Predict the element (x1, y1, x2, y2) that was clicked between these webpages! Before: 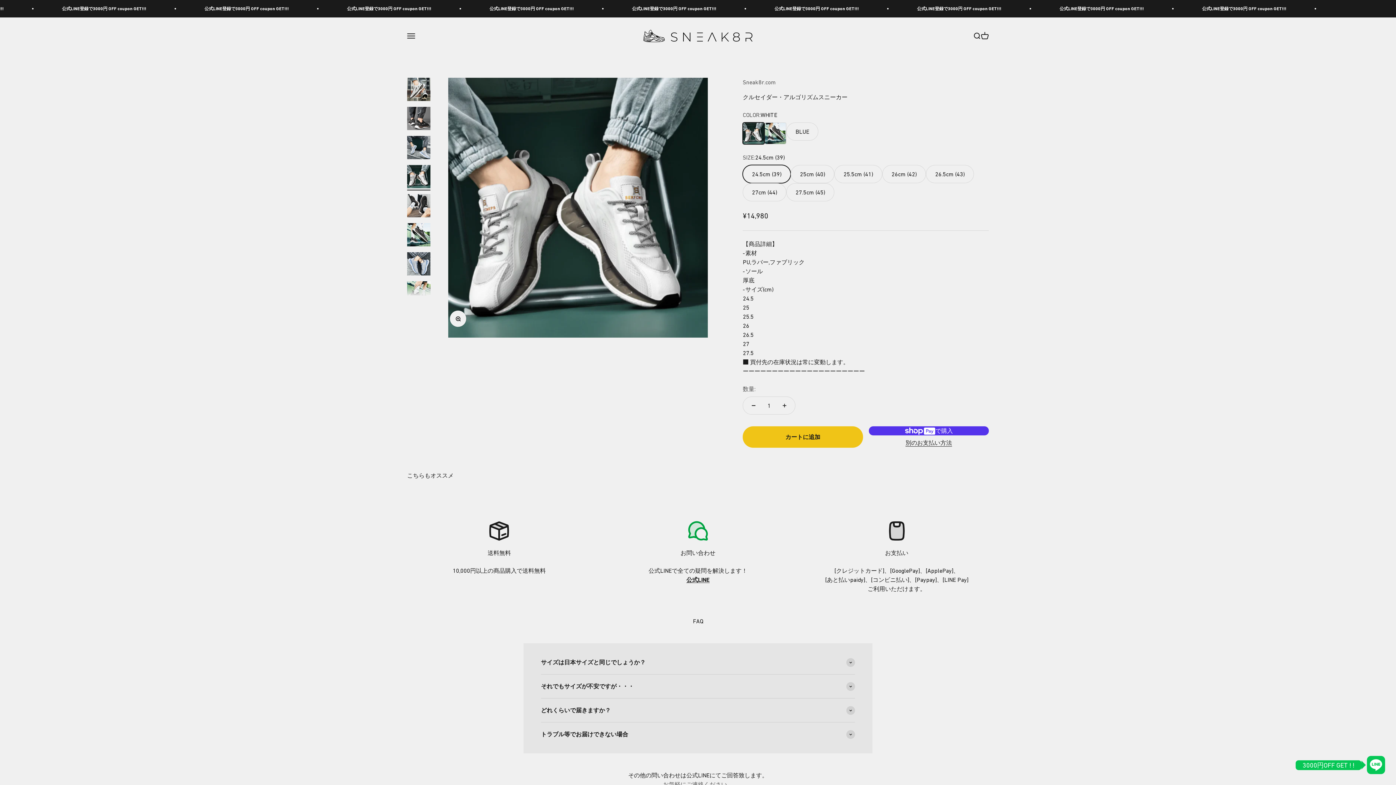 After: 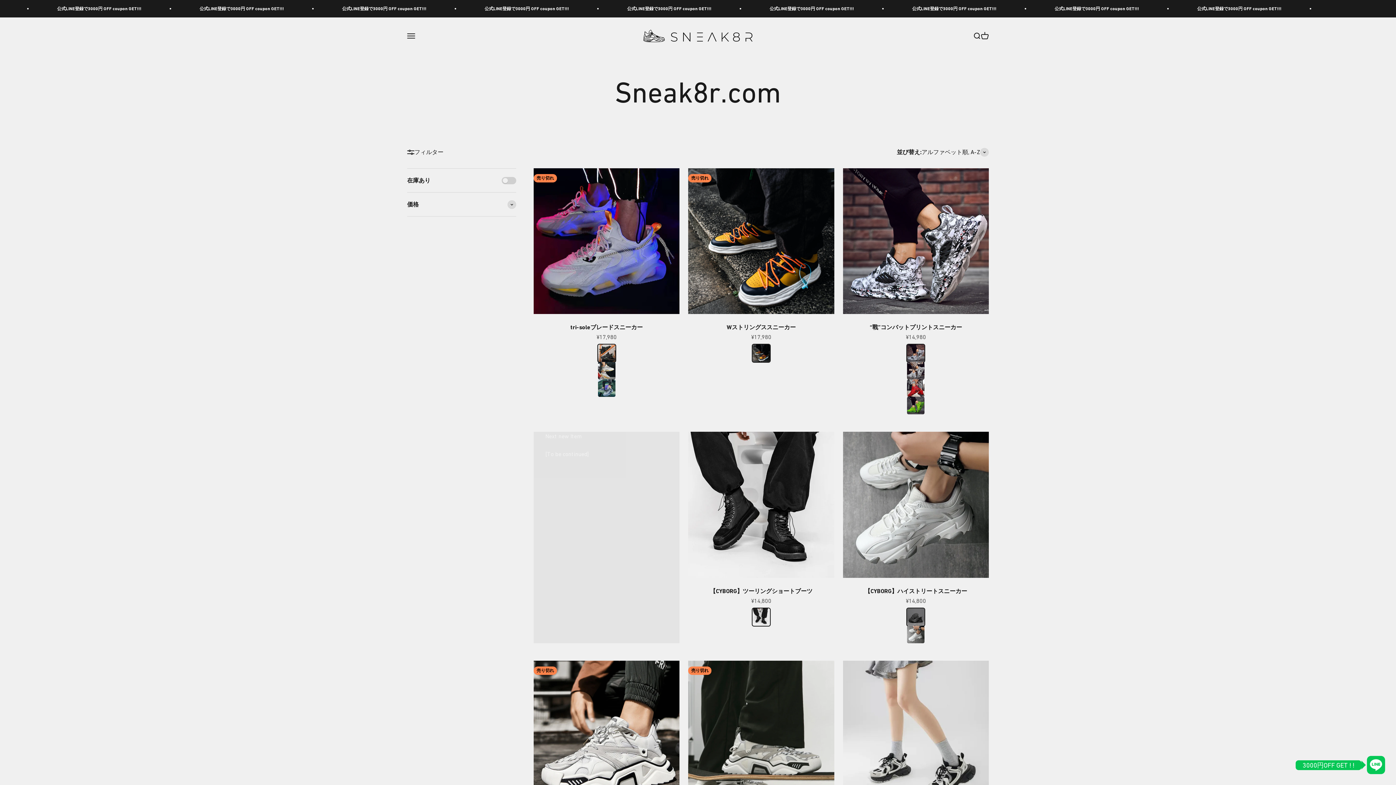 Action: label: Sneak8r.com bbox: (742, 78, 776, 85)